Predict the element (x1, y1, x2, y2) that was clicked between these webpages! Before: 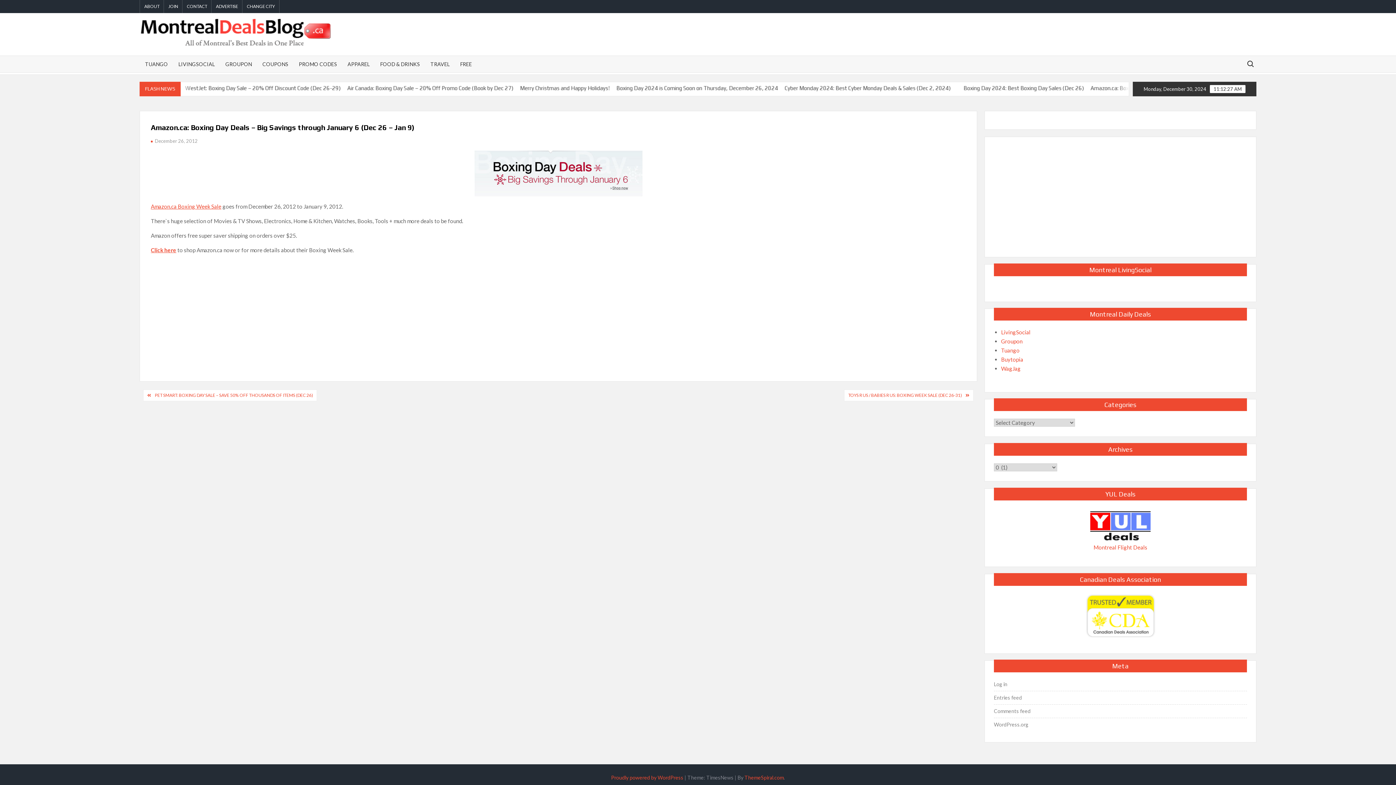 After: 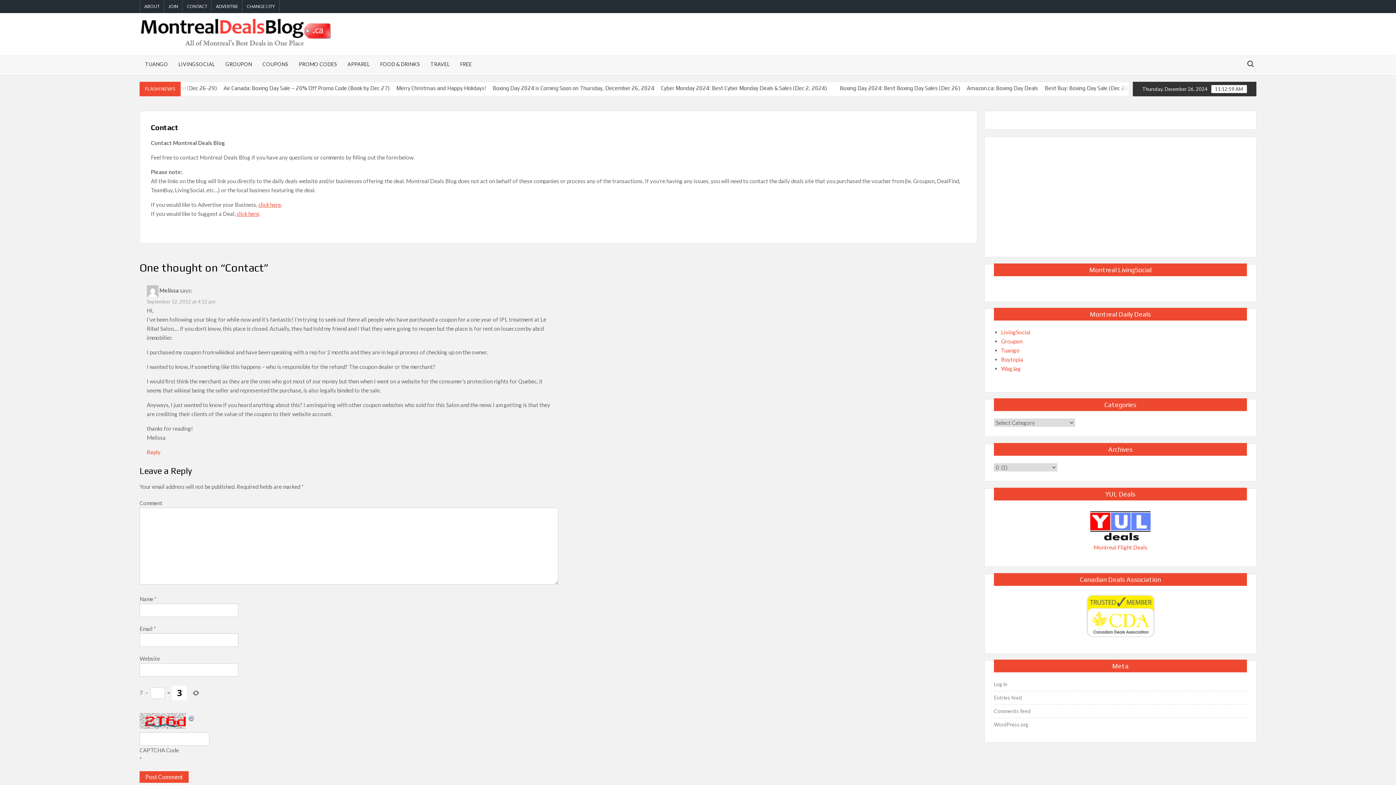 Action: label: CONTACT bbox: (182, 0, 211, 13)